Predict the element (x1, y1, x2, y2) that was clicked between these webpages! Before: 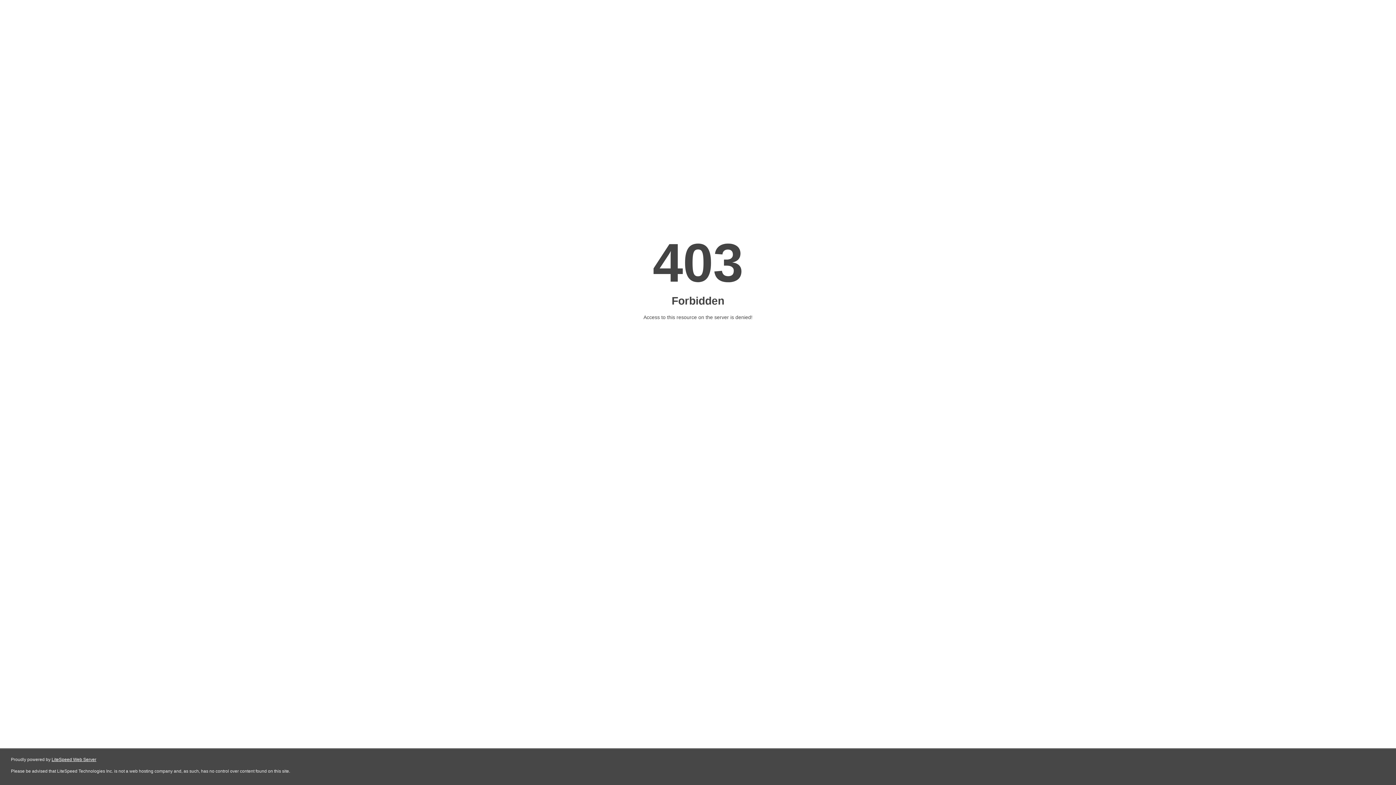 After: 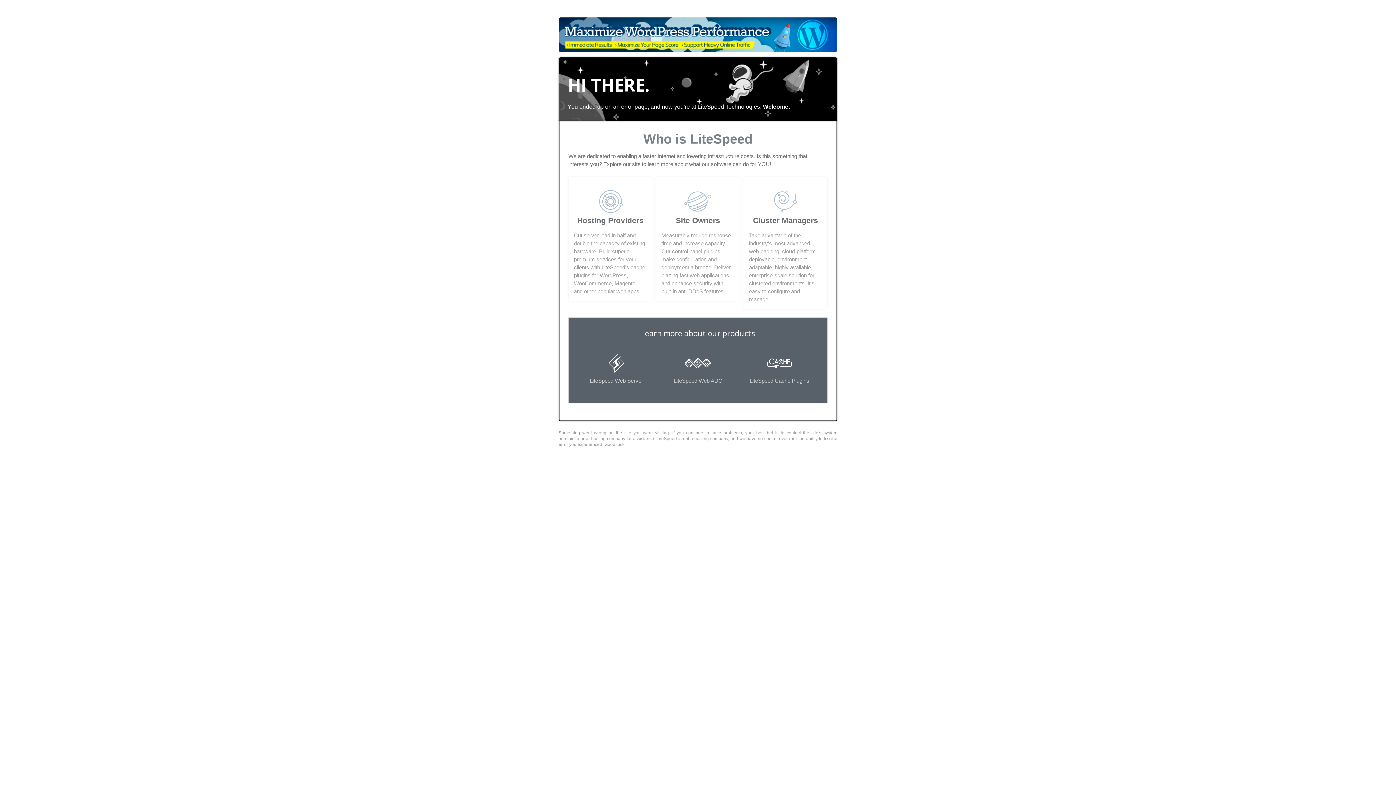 Action: label: LiteSpeed Web Server bbox: (51, 757, 96, 762)